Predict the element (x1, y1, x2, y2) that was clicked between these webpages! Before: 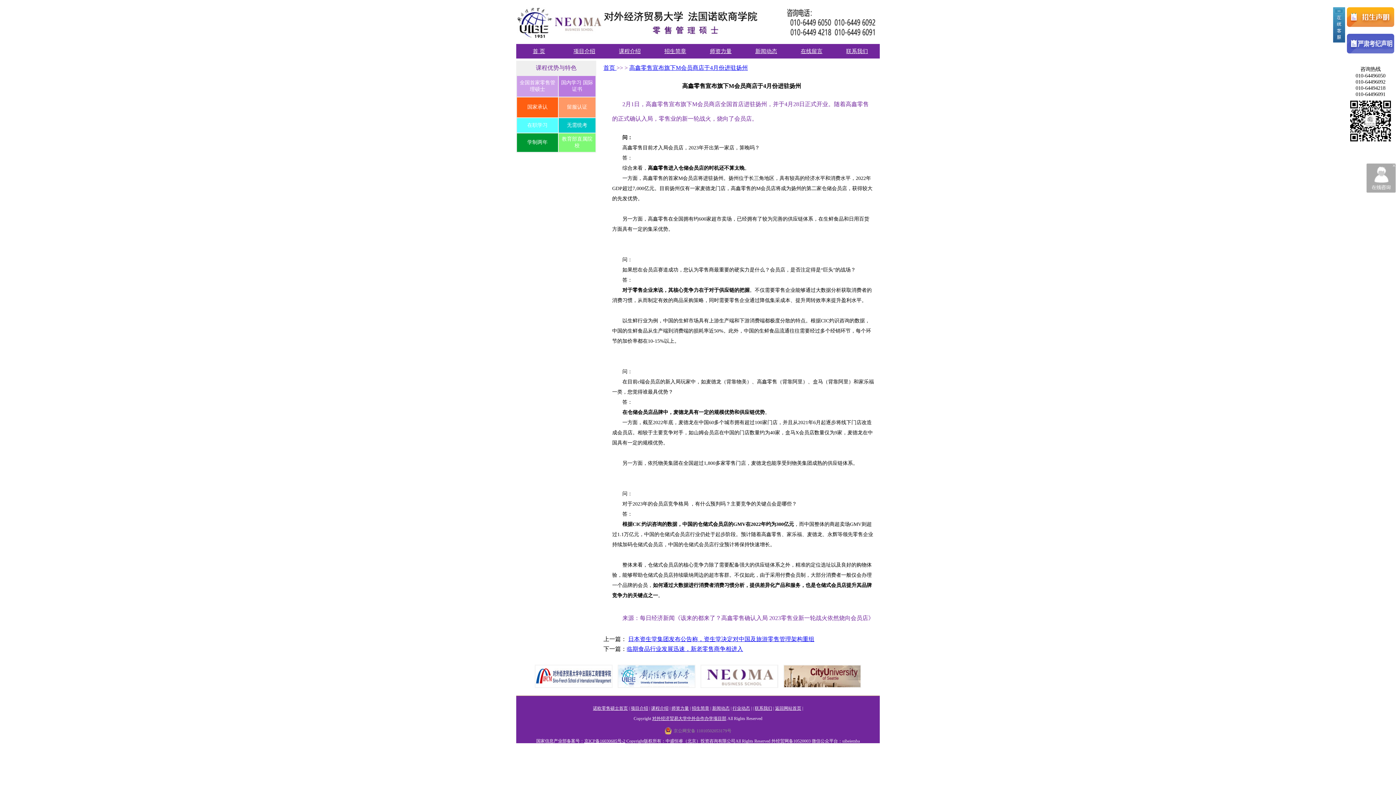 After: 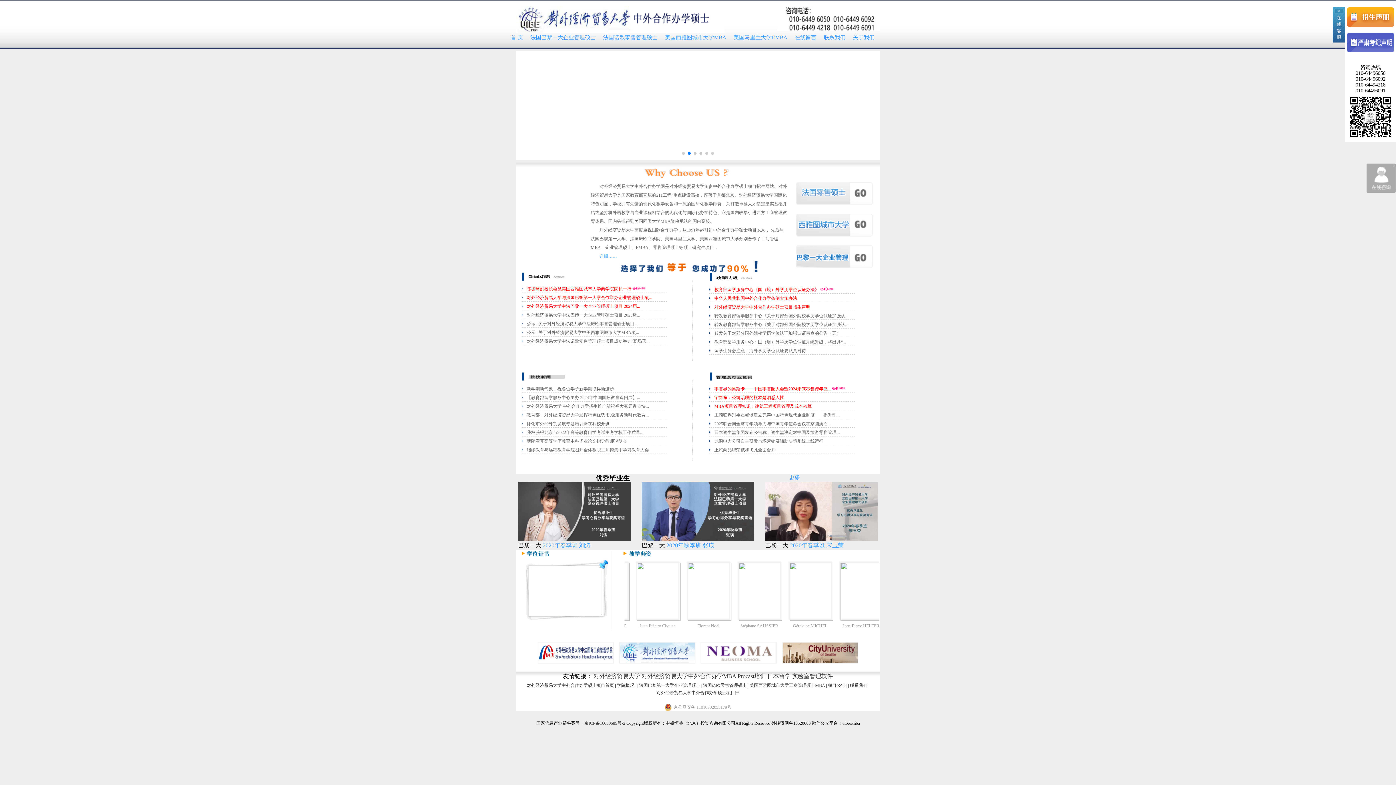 Action: label: 对外经济贸易大学中外合作办学项目部 bbox: (652, 716, 726, 721)